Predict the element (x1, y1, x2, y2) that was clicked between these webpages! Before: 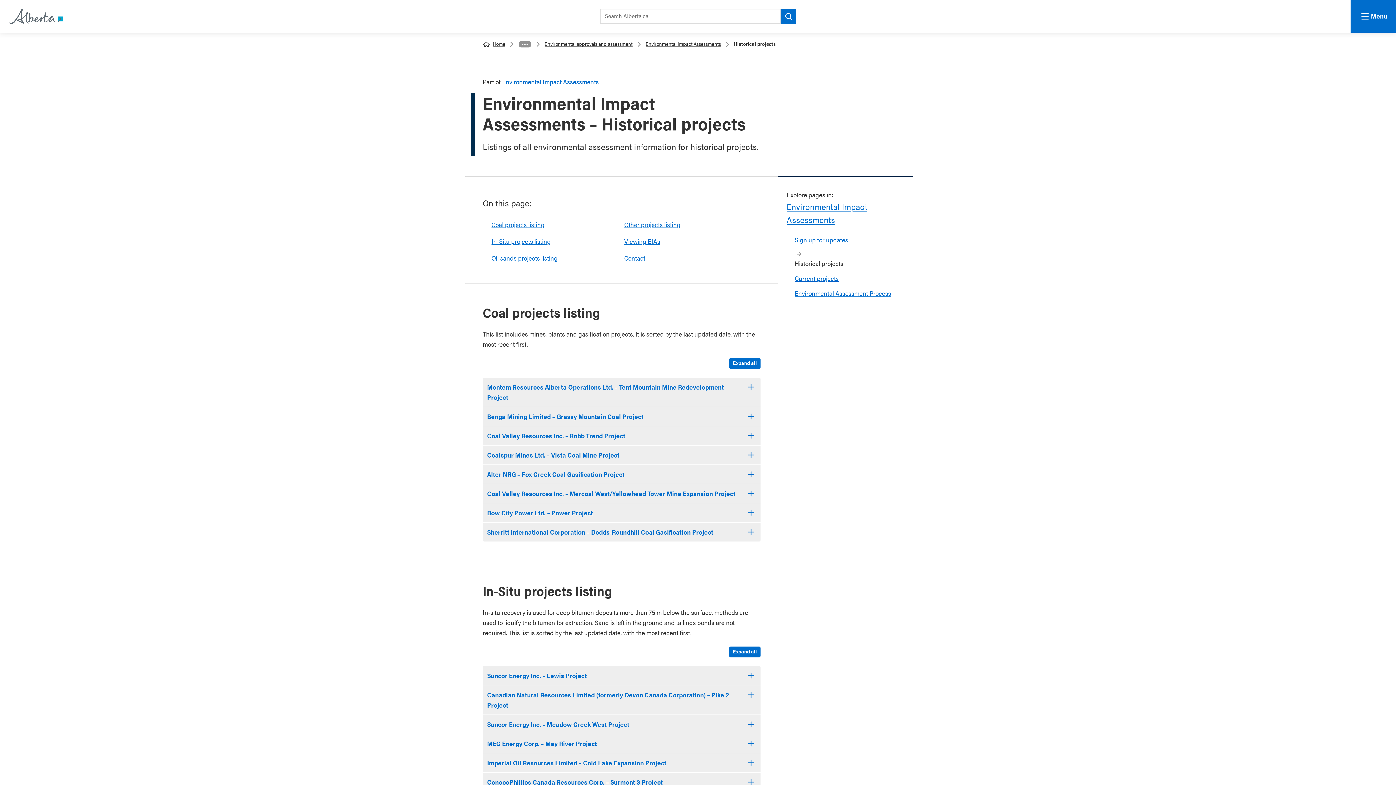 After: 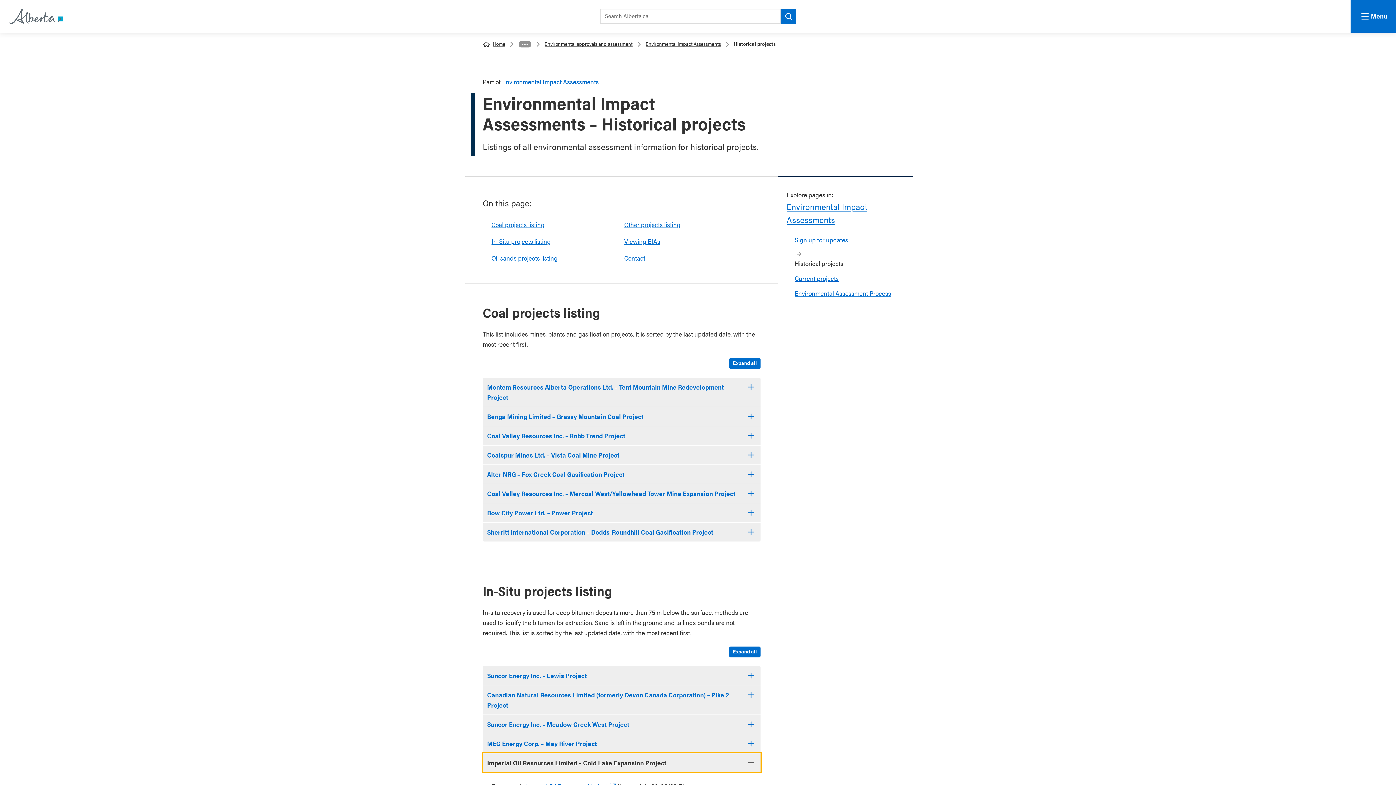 Action: bbox: (482, 753, 760, 772) label: Imperial Oil Resources Limited – Cold Lake Expansion Project